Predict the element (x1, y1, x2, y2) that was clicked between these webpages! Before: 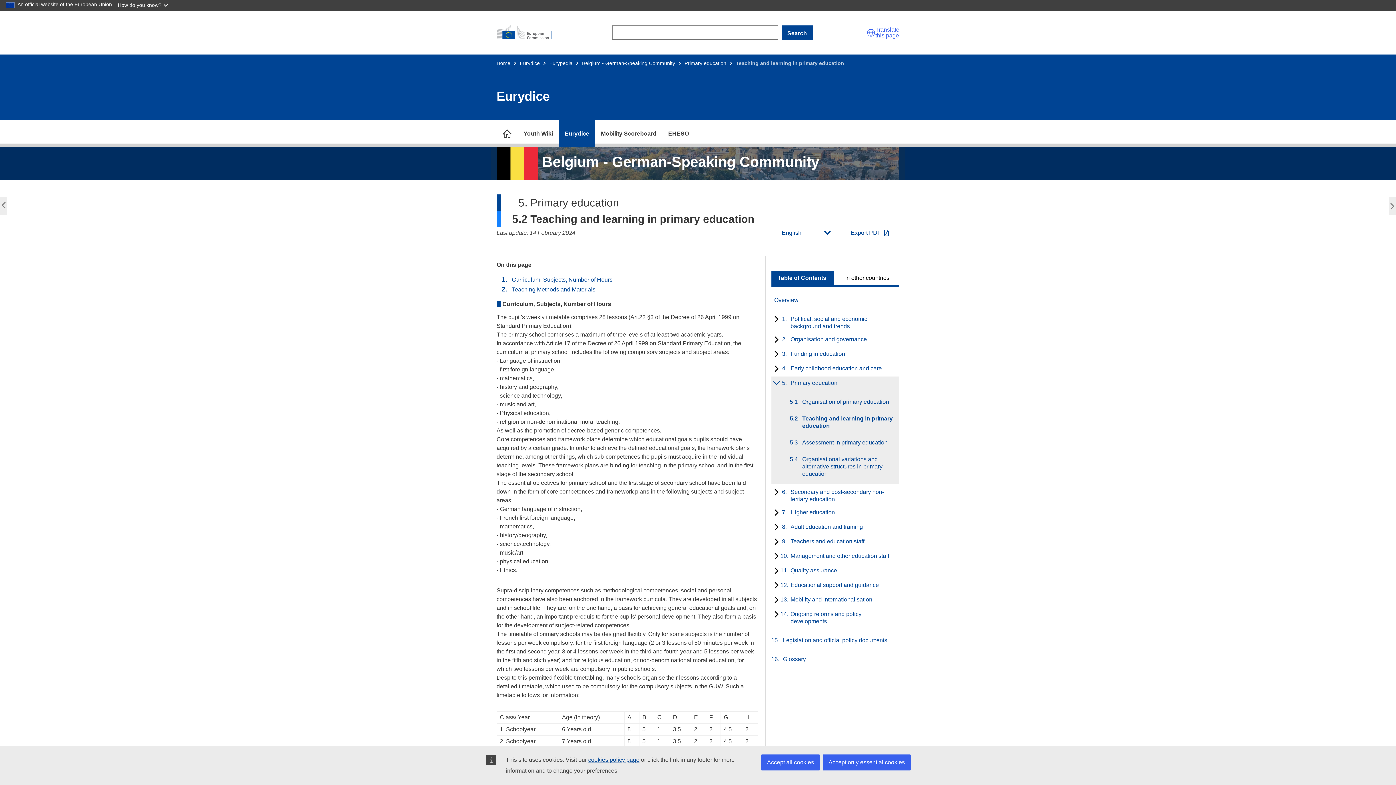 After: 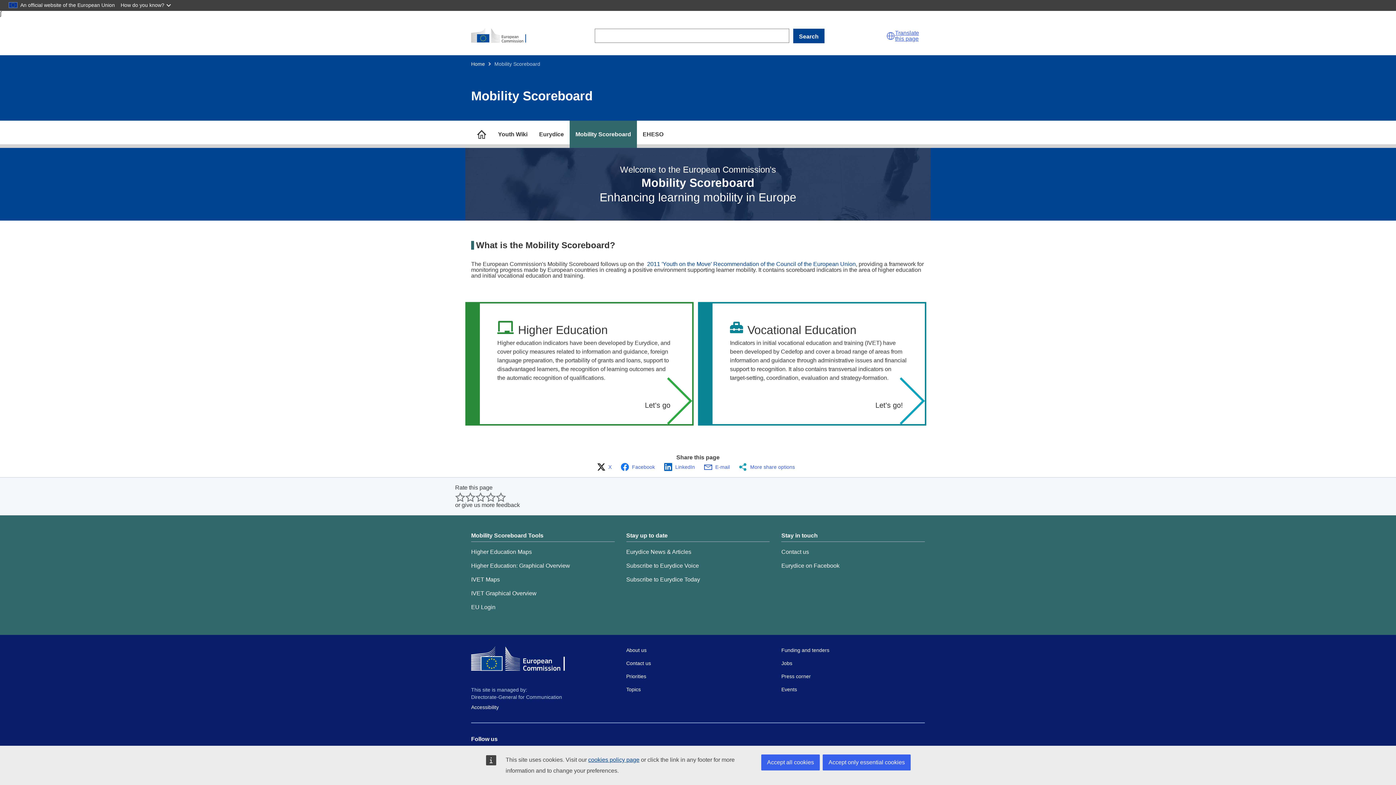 Action: label: go to section bbox: (595, 120, 662, 147)